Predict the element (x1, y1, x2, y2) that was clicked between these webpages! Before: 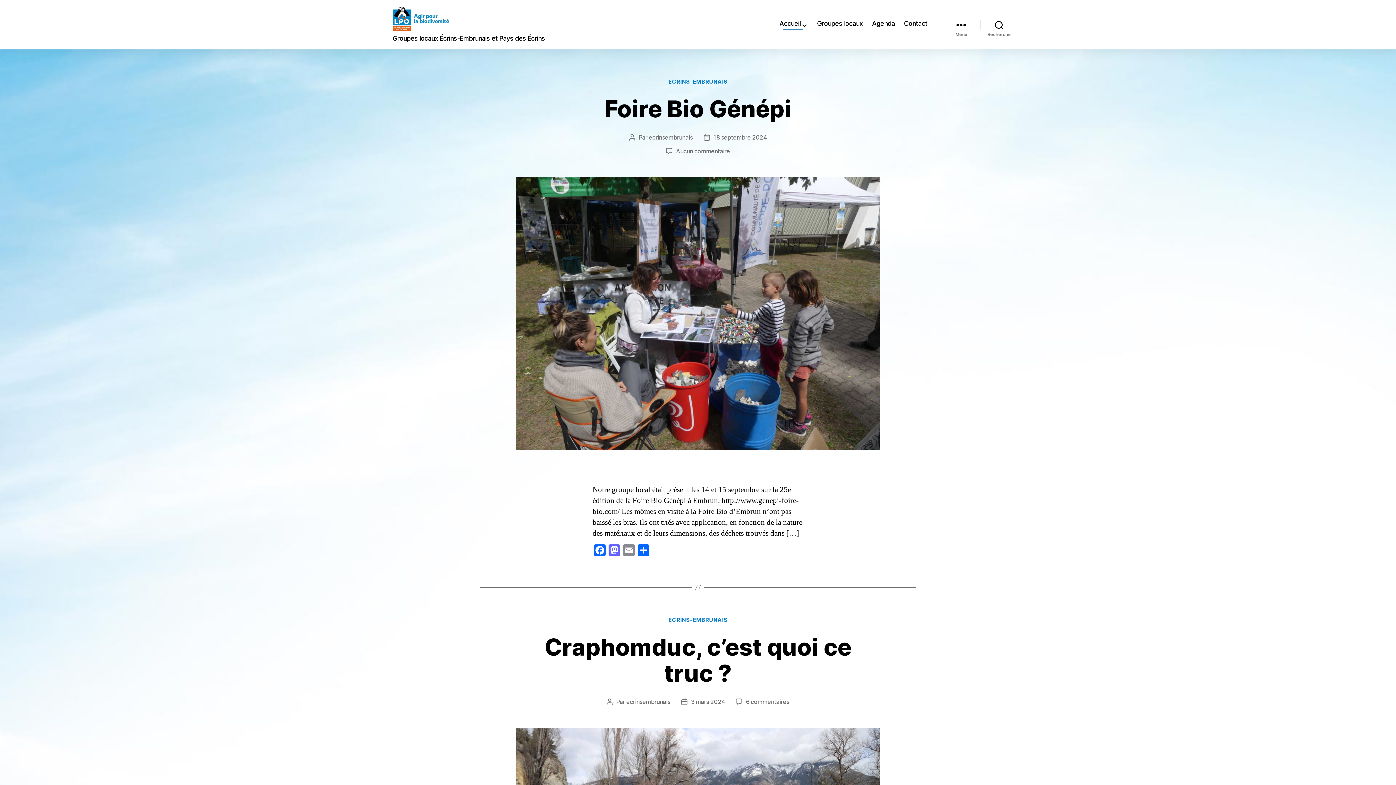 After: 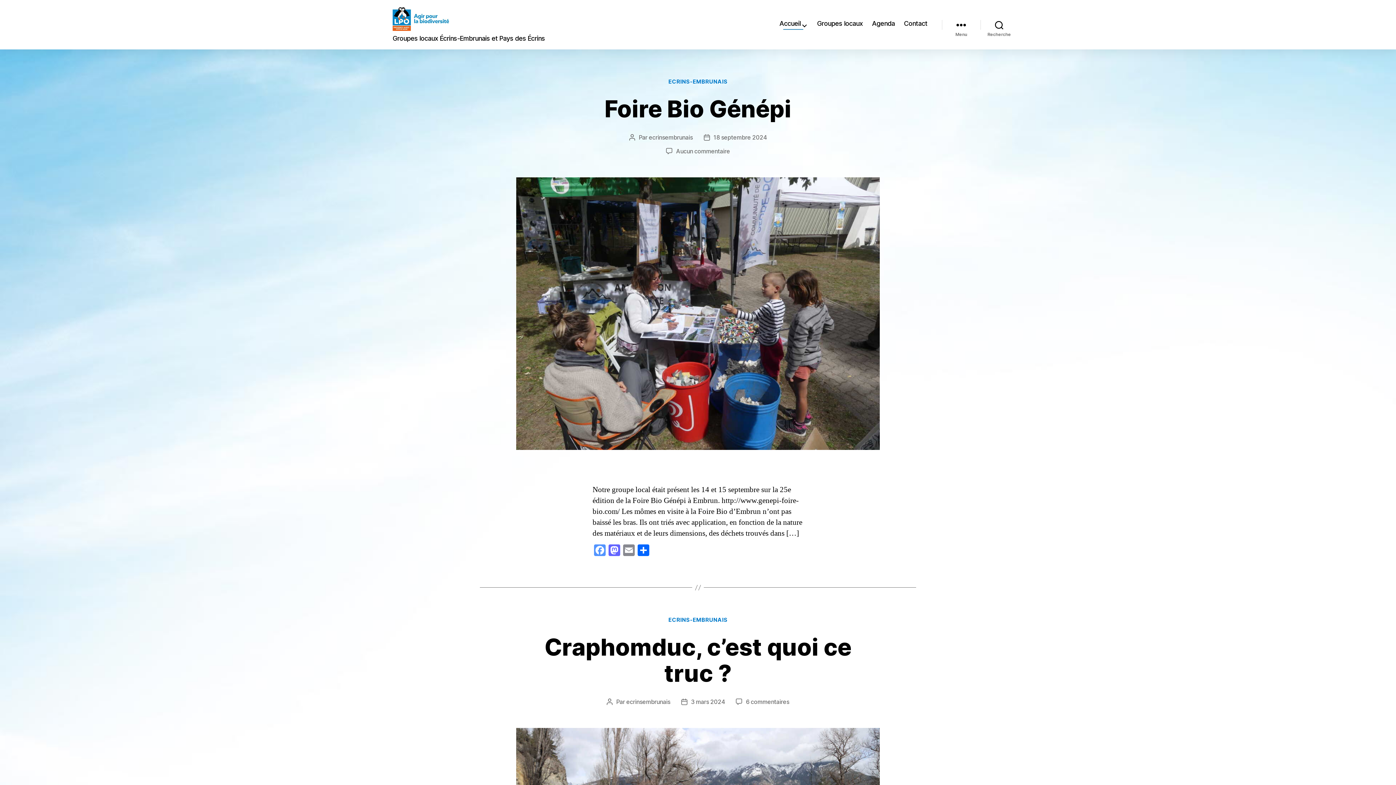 Action: label: Facebook bbox: (592, 544, 607, 558)